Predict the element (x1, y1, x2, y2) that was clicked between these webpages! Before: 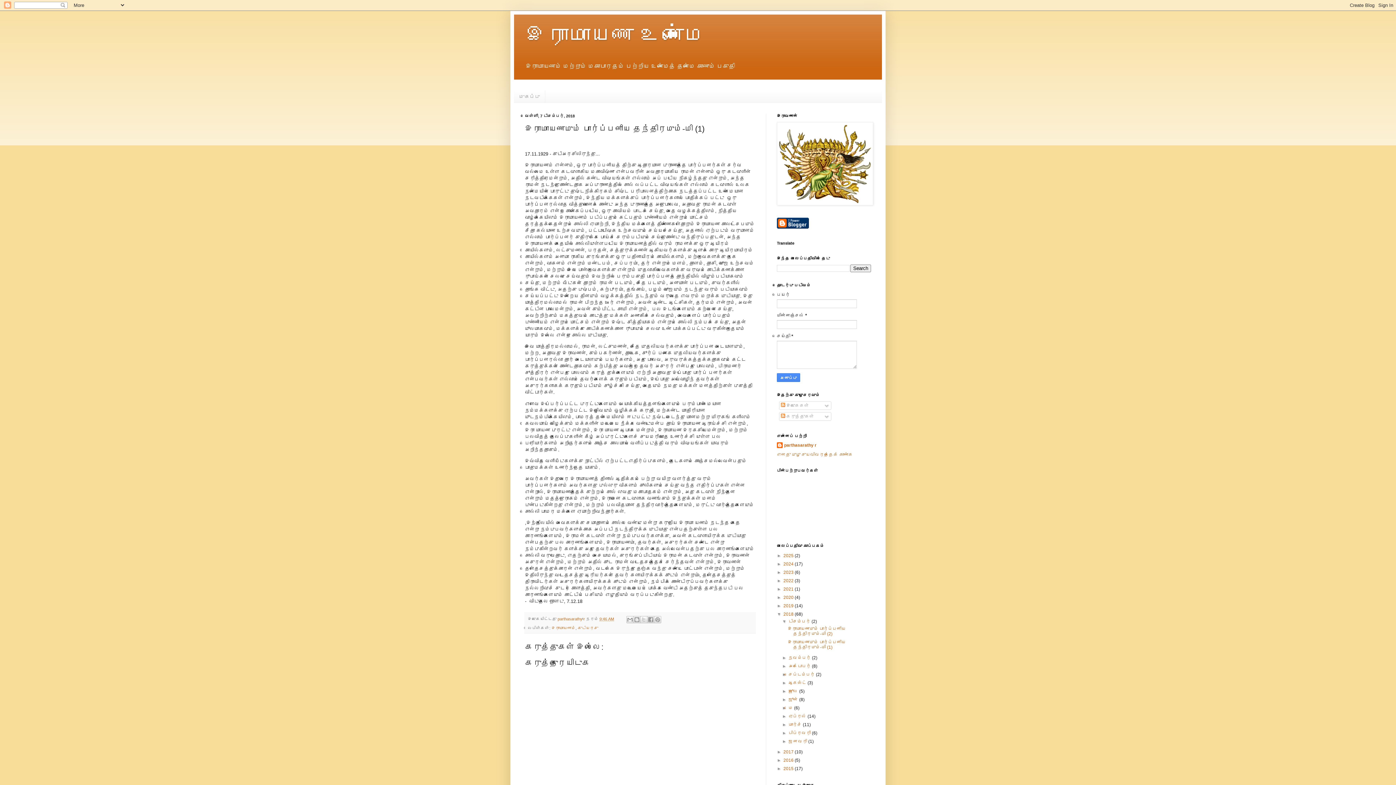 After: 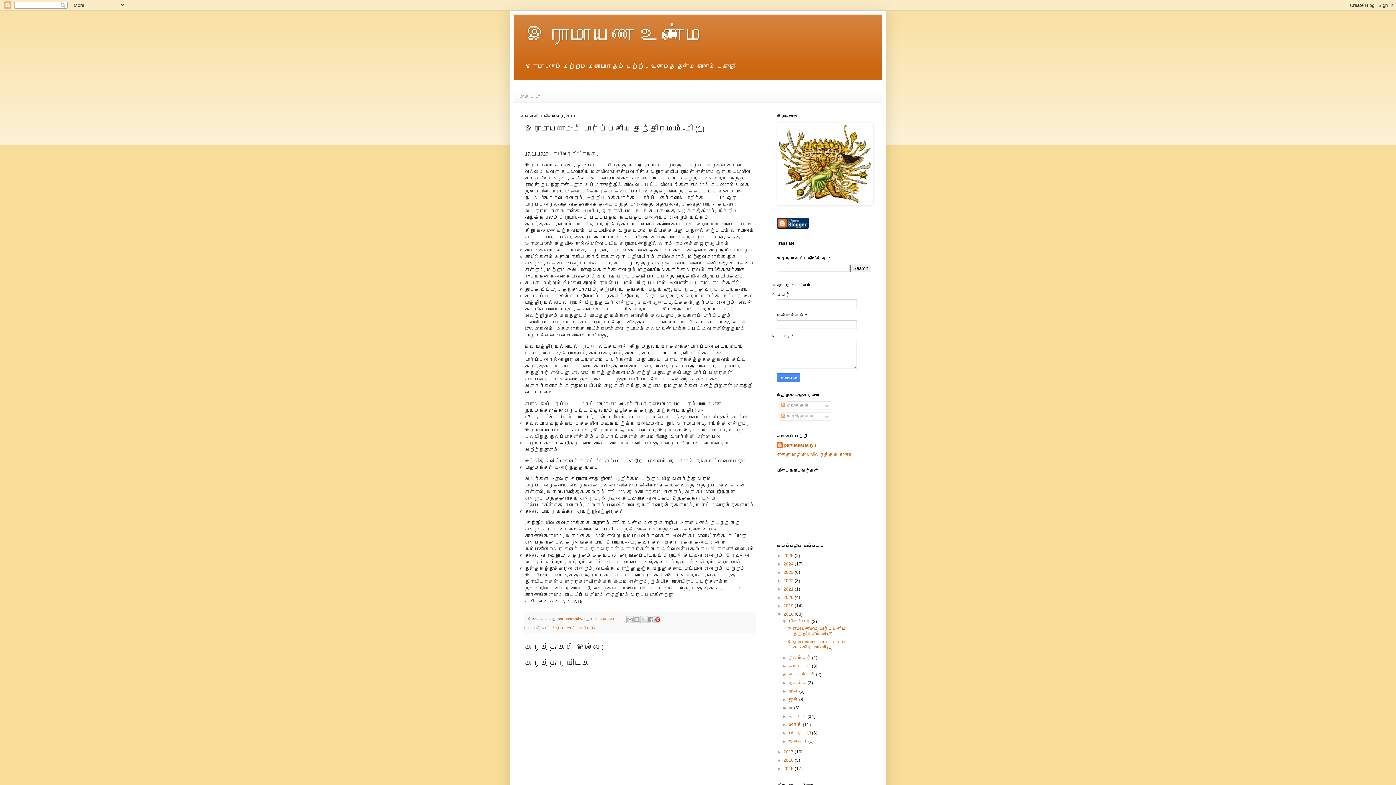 Action: label: Pinterest இல் பகிர் bbox: (654, 616, 661, 623)